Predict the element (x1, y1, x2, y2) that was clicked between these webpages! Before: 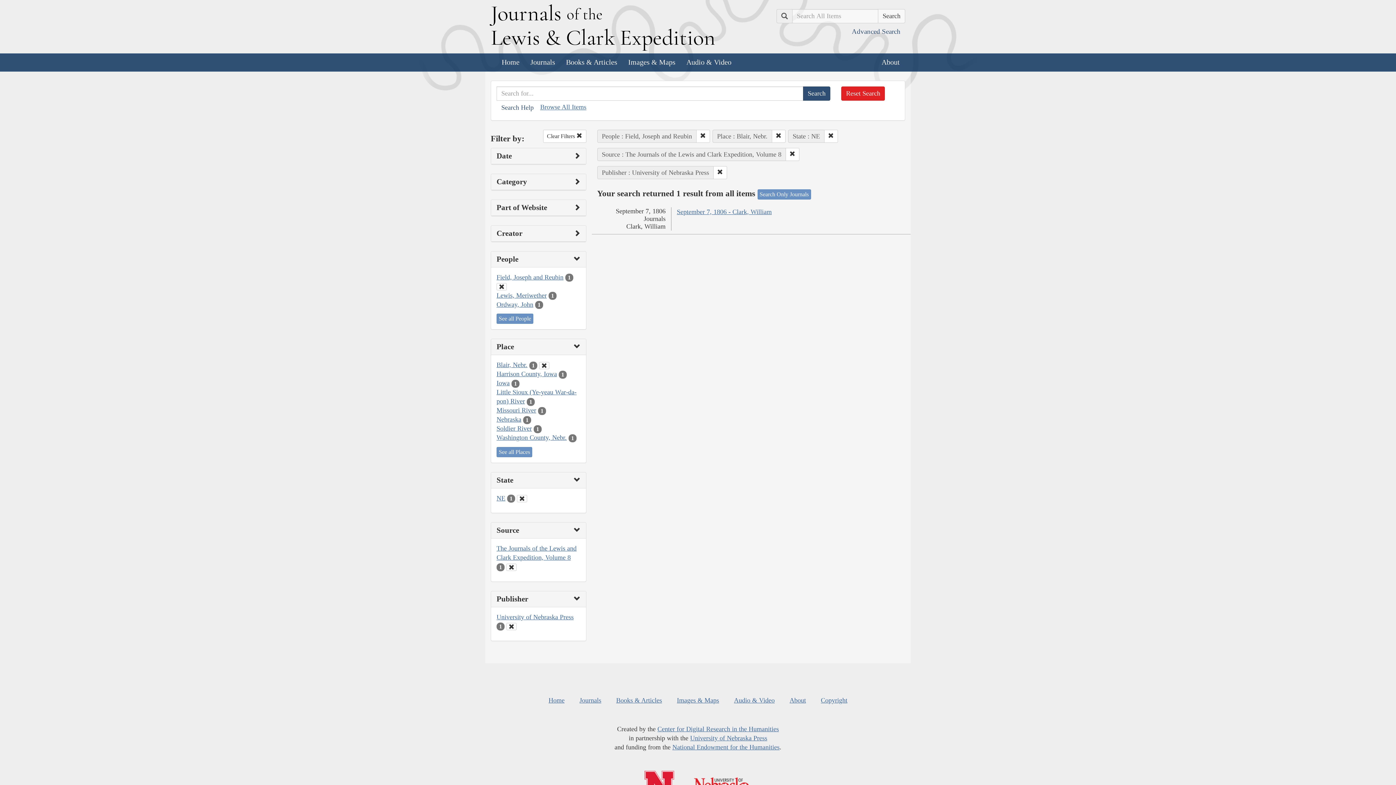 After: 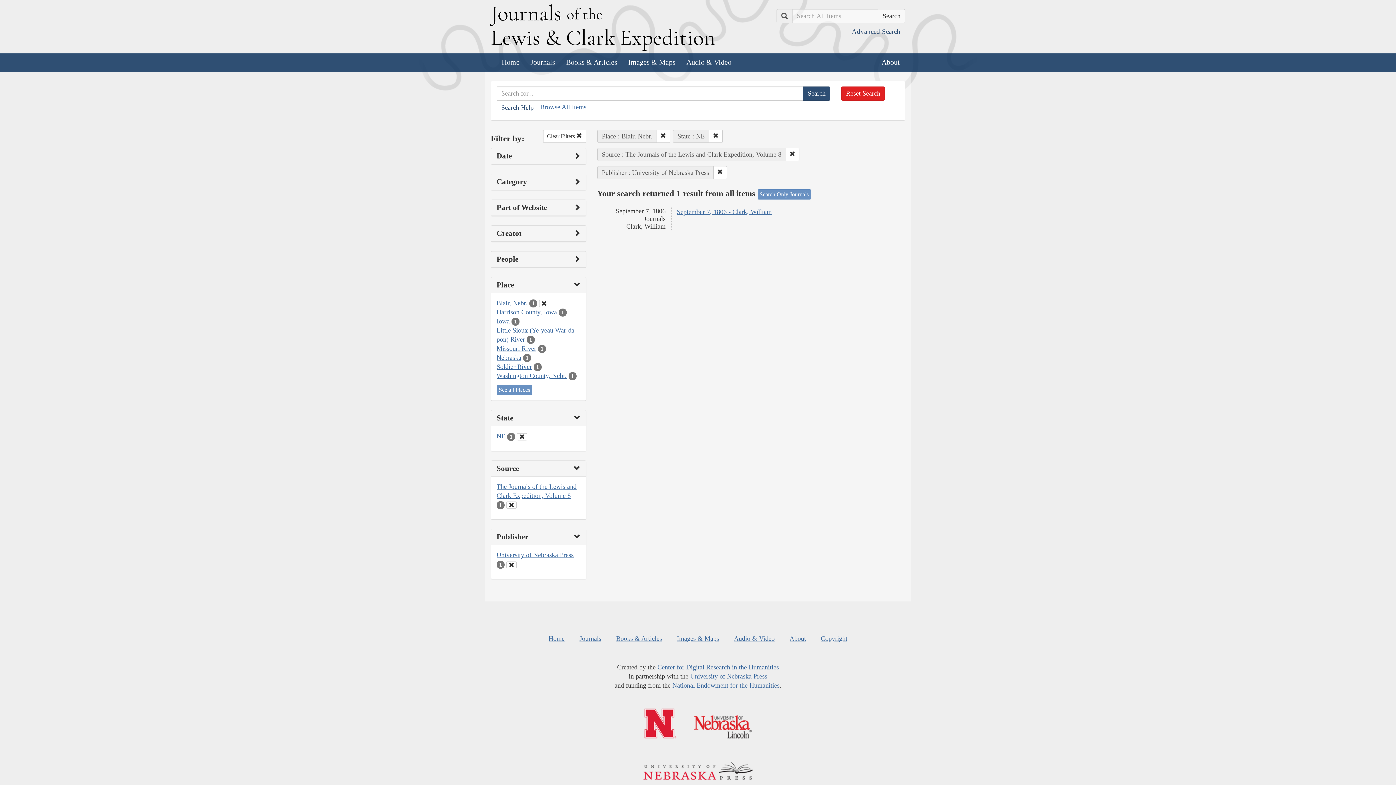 Action: bbox: (496, 282, 506, 290)